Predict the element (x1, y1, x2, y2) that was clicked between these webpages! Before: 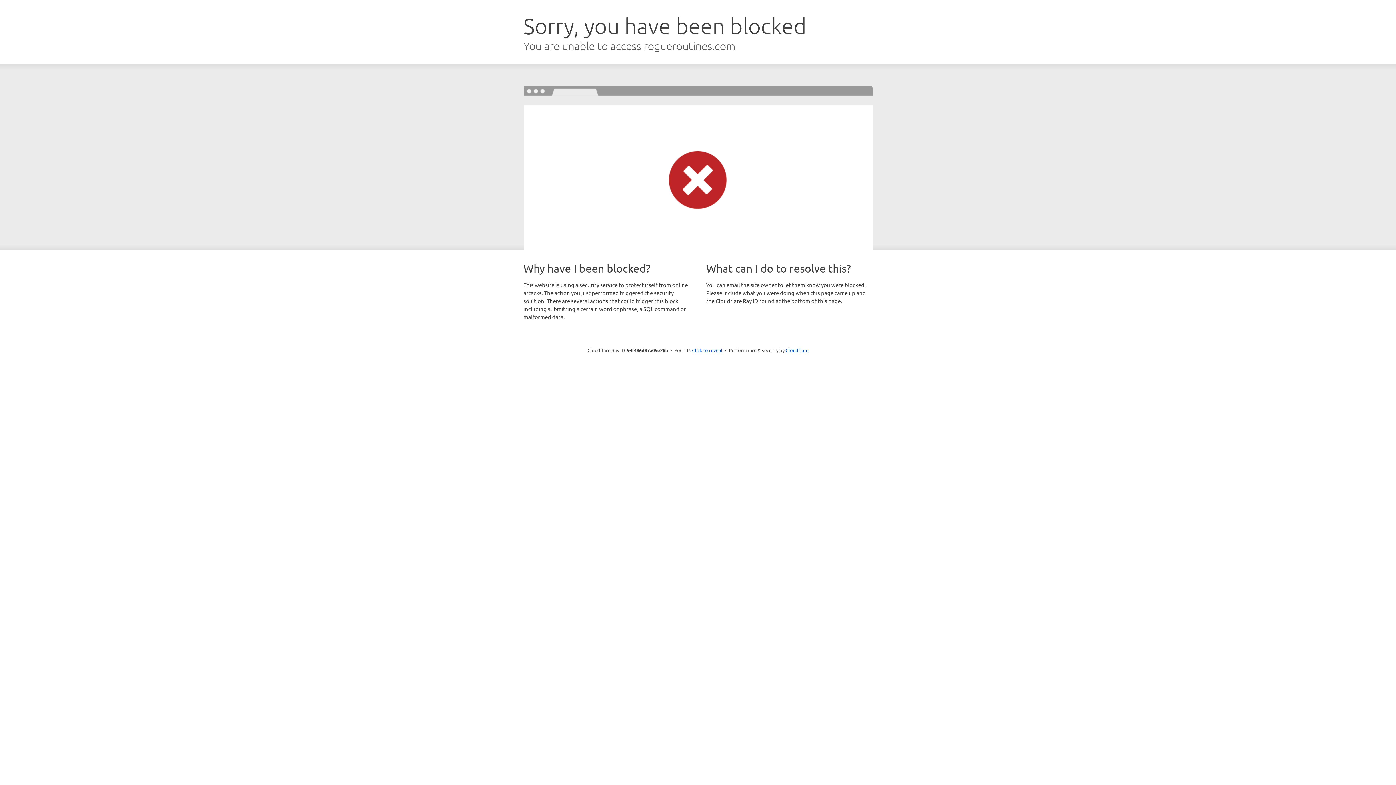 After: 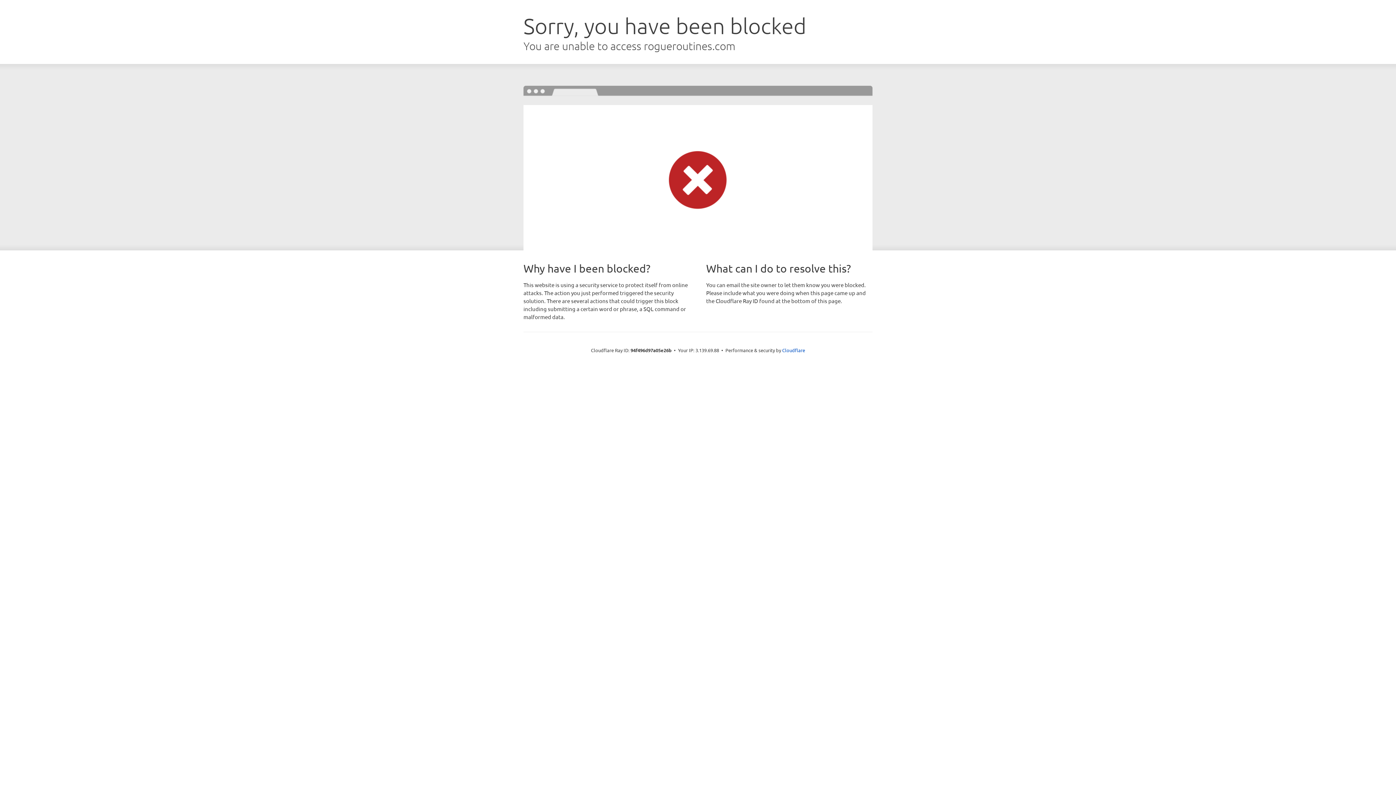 Action: bbox: (692, 346, 722, 353) label: Click to reveal